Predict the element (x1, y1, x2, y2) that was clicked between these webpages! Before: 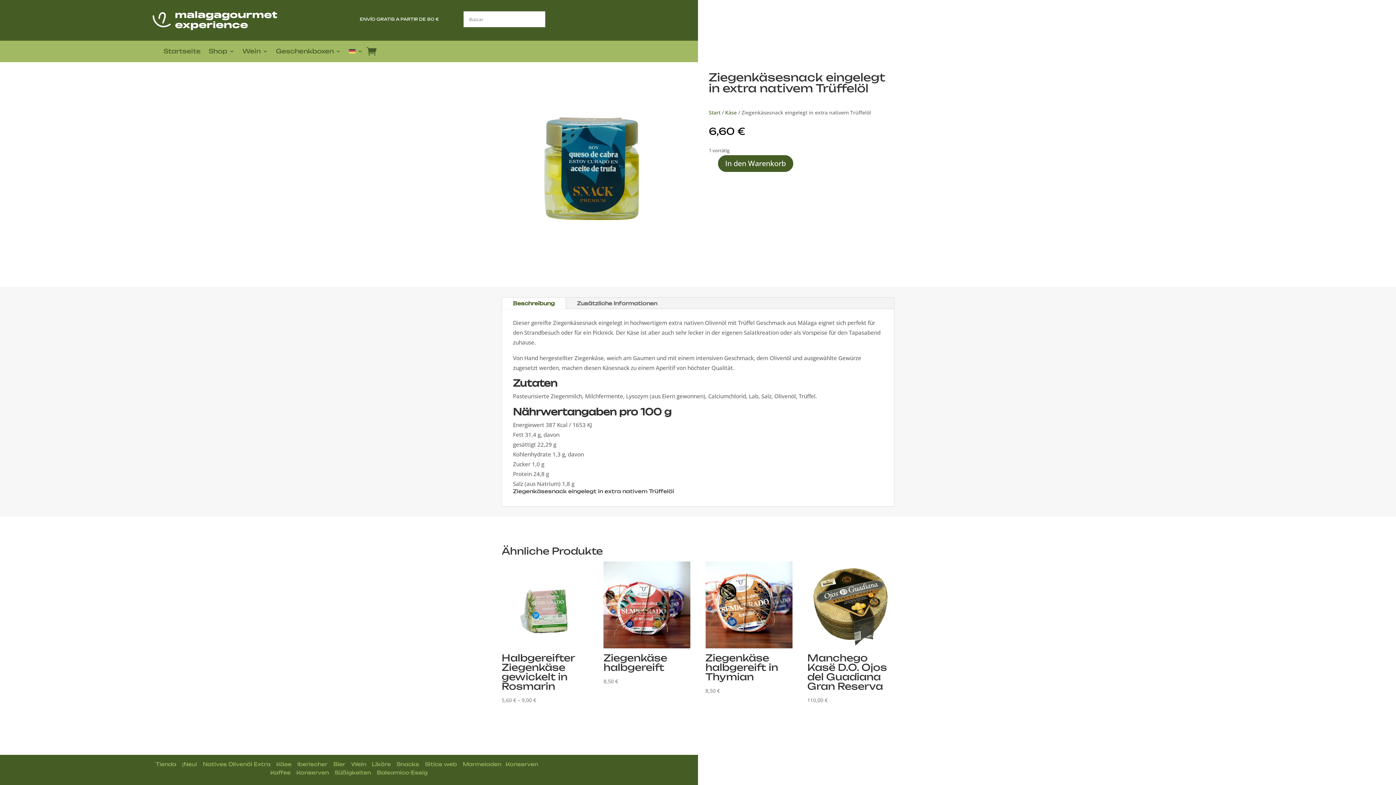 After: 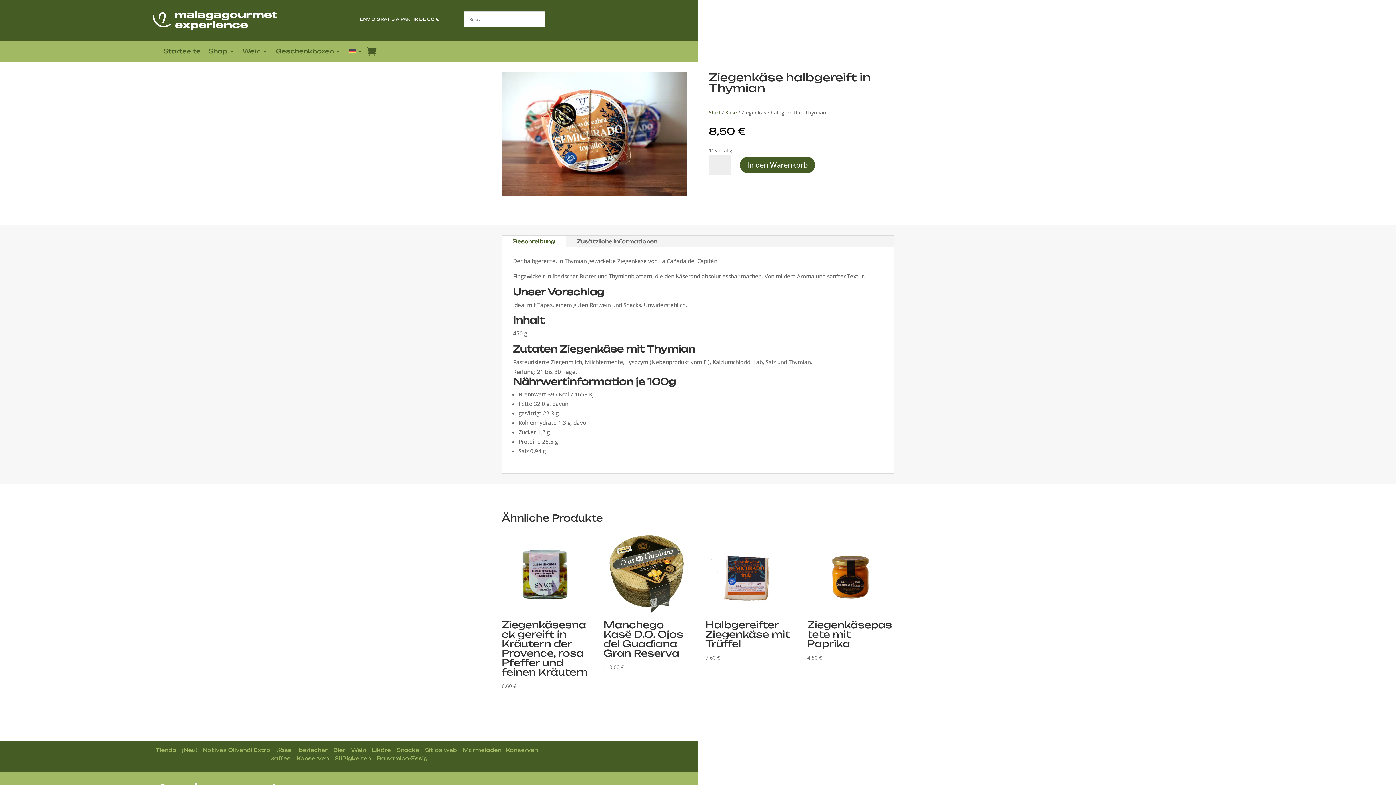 Action: bbox: (705, 561, 792, 695) label: Ziegenkäse halbgereift in Thymian
8,50 €